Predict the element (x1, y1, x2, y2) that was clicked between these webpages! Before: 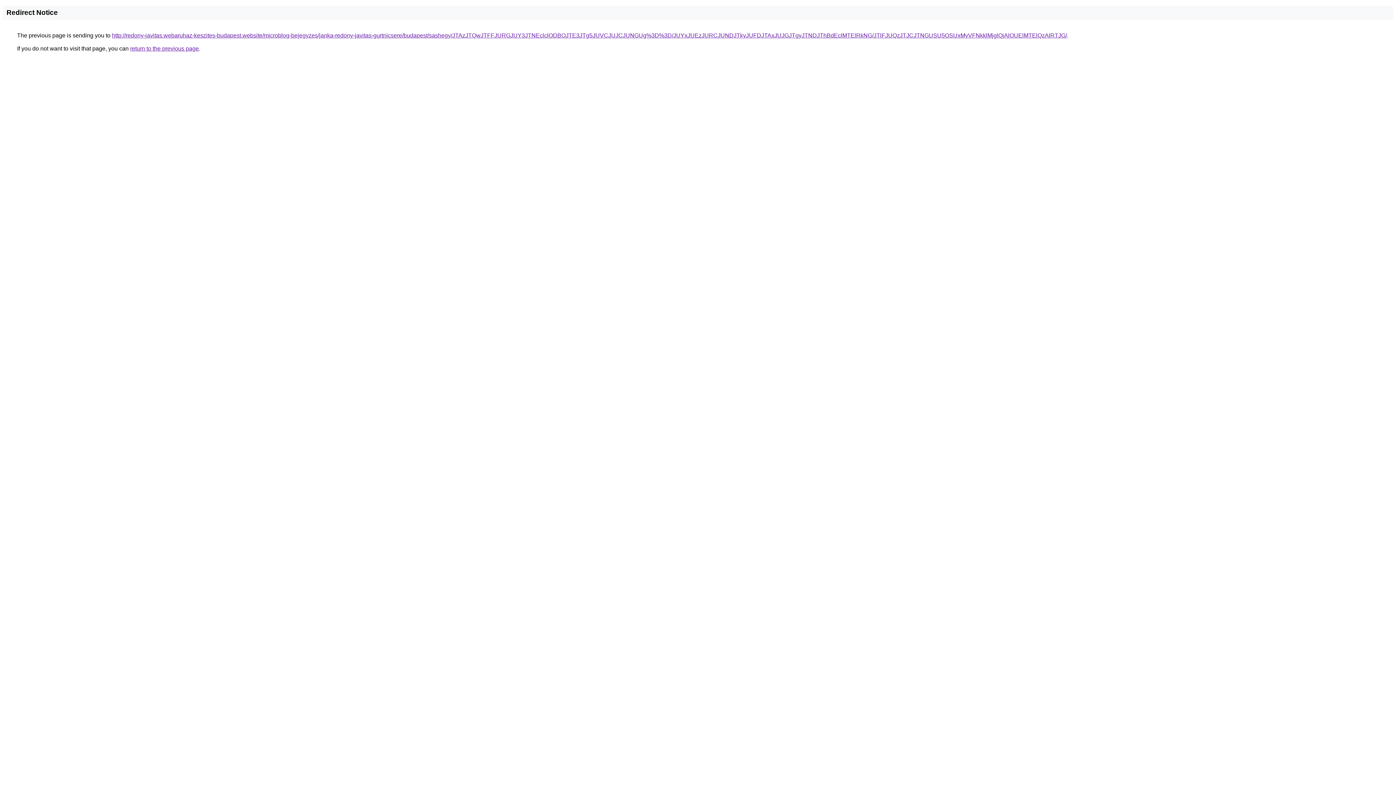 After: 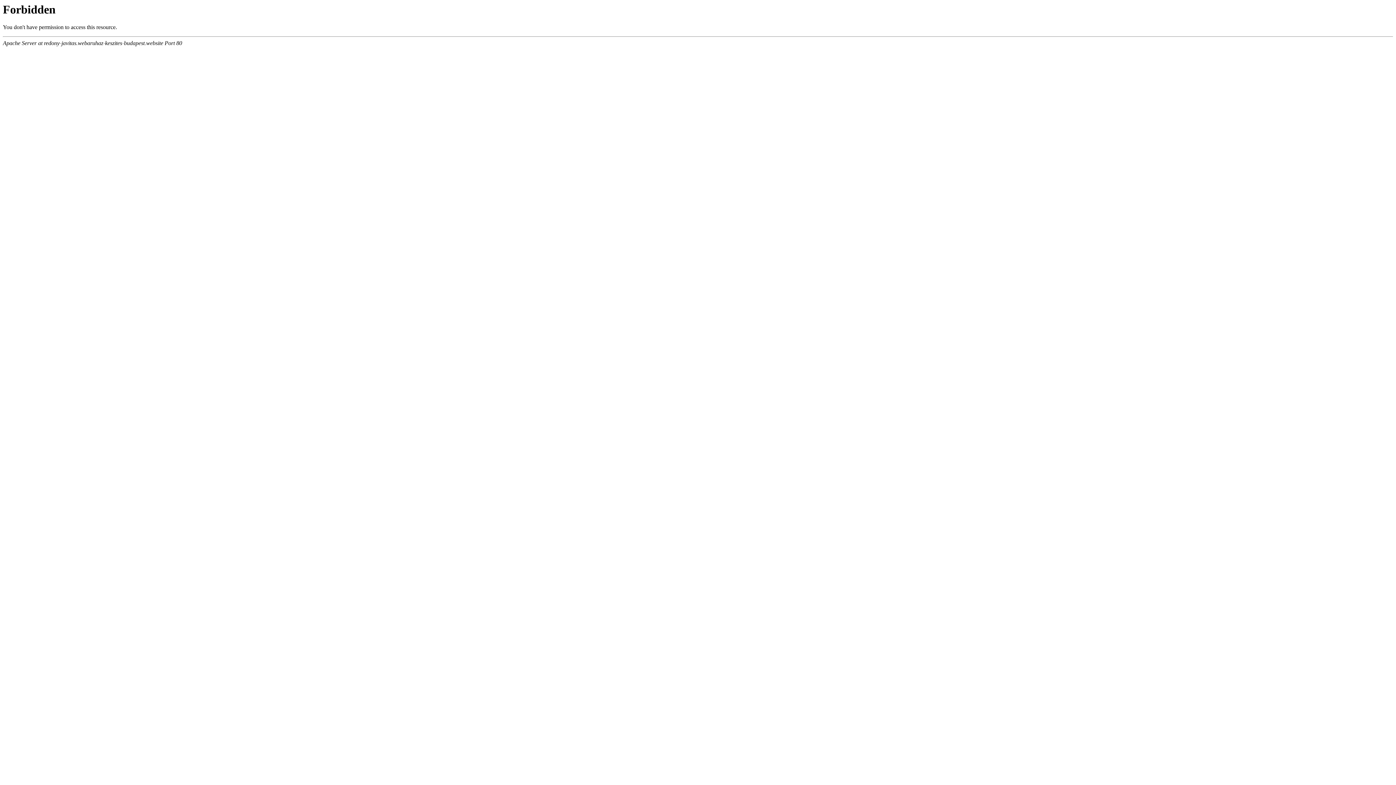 Action: bbox: (112, 32, 1067, 38) label: http://redony-javitas.webaruhaz-keszites-budapest.website/microblog-bejegyzes/janka-redony-javitas-gurtnicsere/budapest/sashegy/JTAzJTQwJTFFJURGJUY3JTNEclclODBOJTE3JTg5JUVCJUJCJUNGUg%3D%3D/JUYxJUEzJURCJUNDJTkyJUFDJTAxJUJGJTgyJTNDJThBdEclMTElRkNG/JTlFJUQzJTJCJTNGUSU5OSUxMyVFNkklMjglQjAlOUElMTElQzAlRTJG/